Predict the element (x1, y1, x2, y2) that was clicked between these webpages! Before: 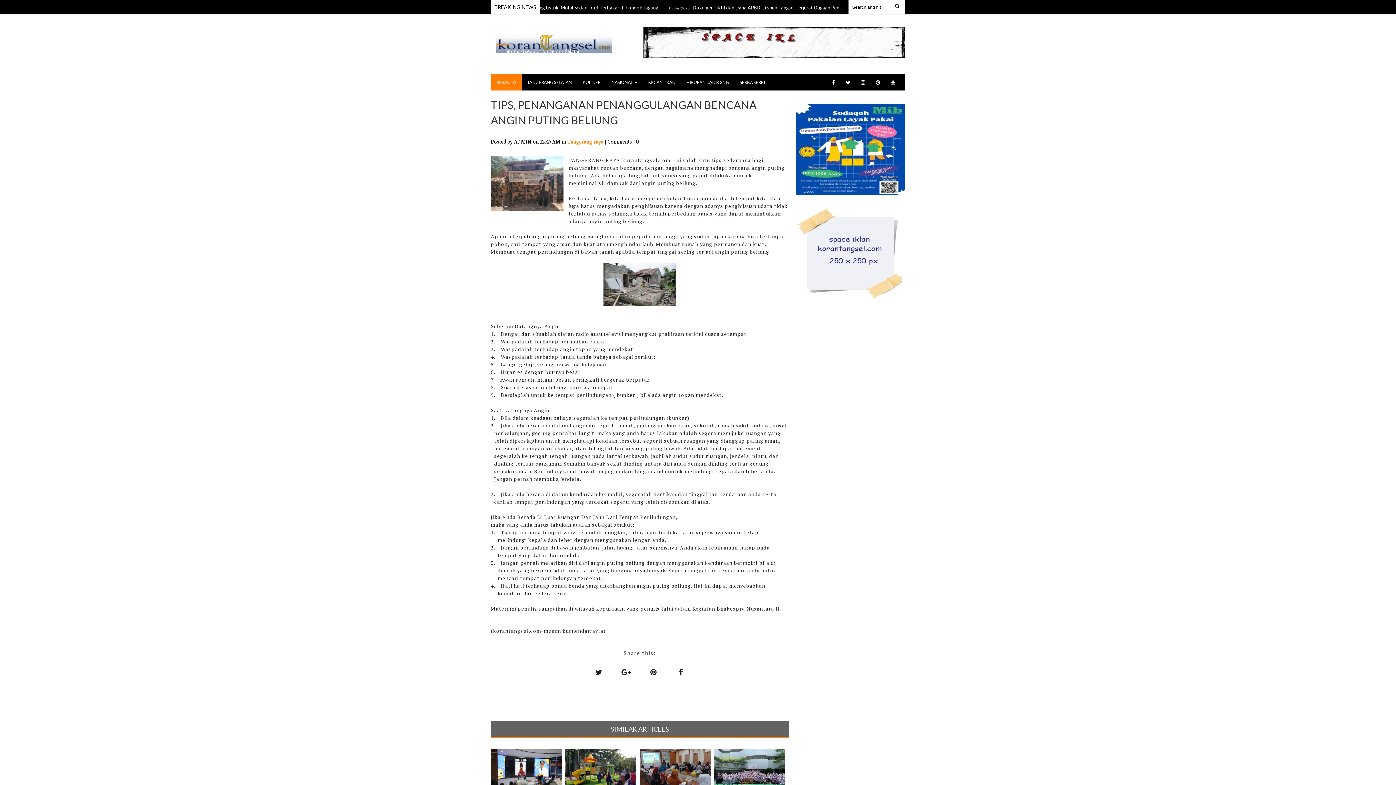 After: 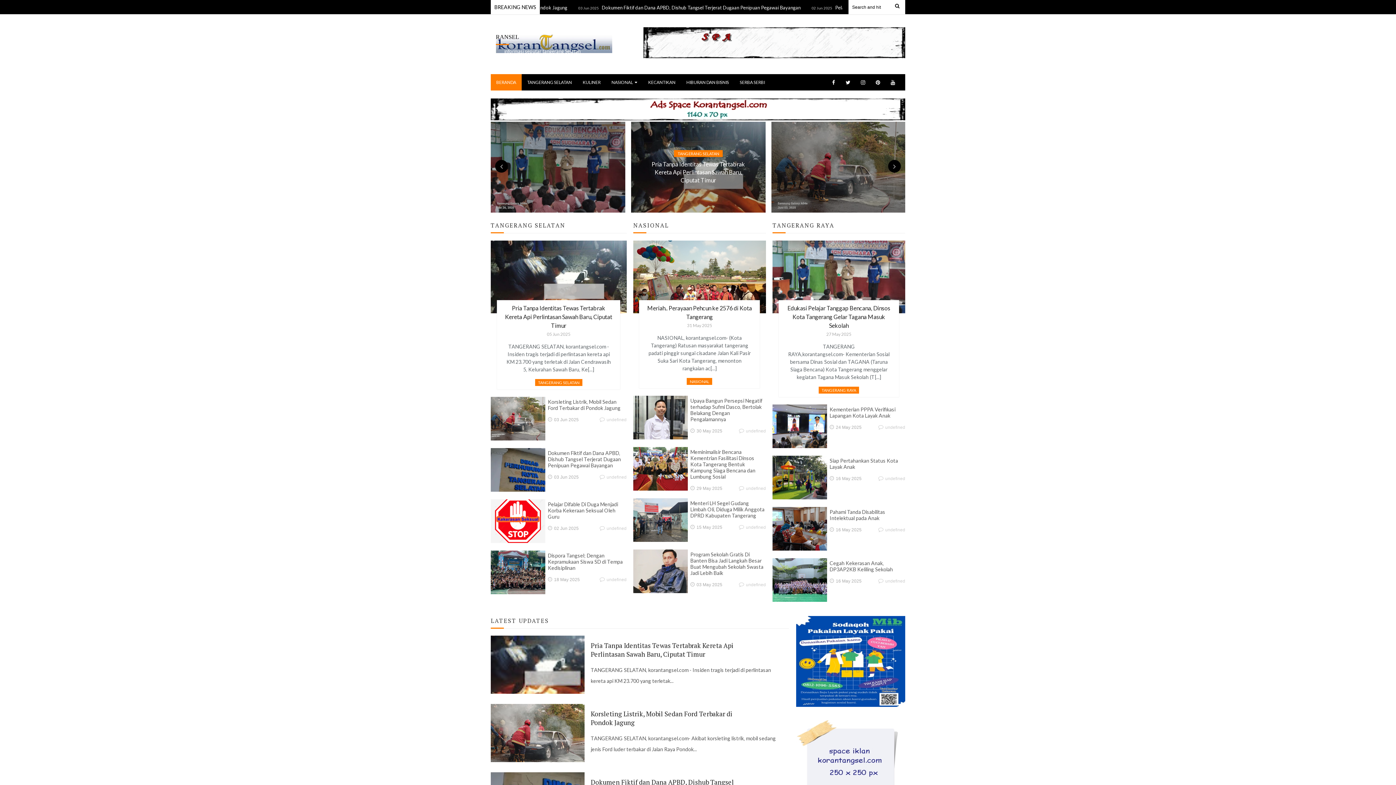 Action: label: BERANDA bbox: (490, 74, 521, 90)